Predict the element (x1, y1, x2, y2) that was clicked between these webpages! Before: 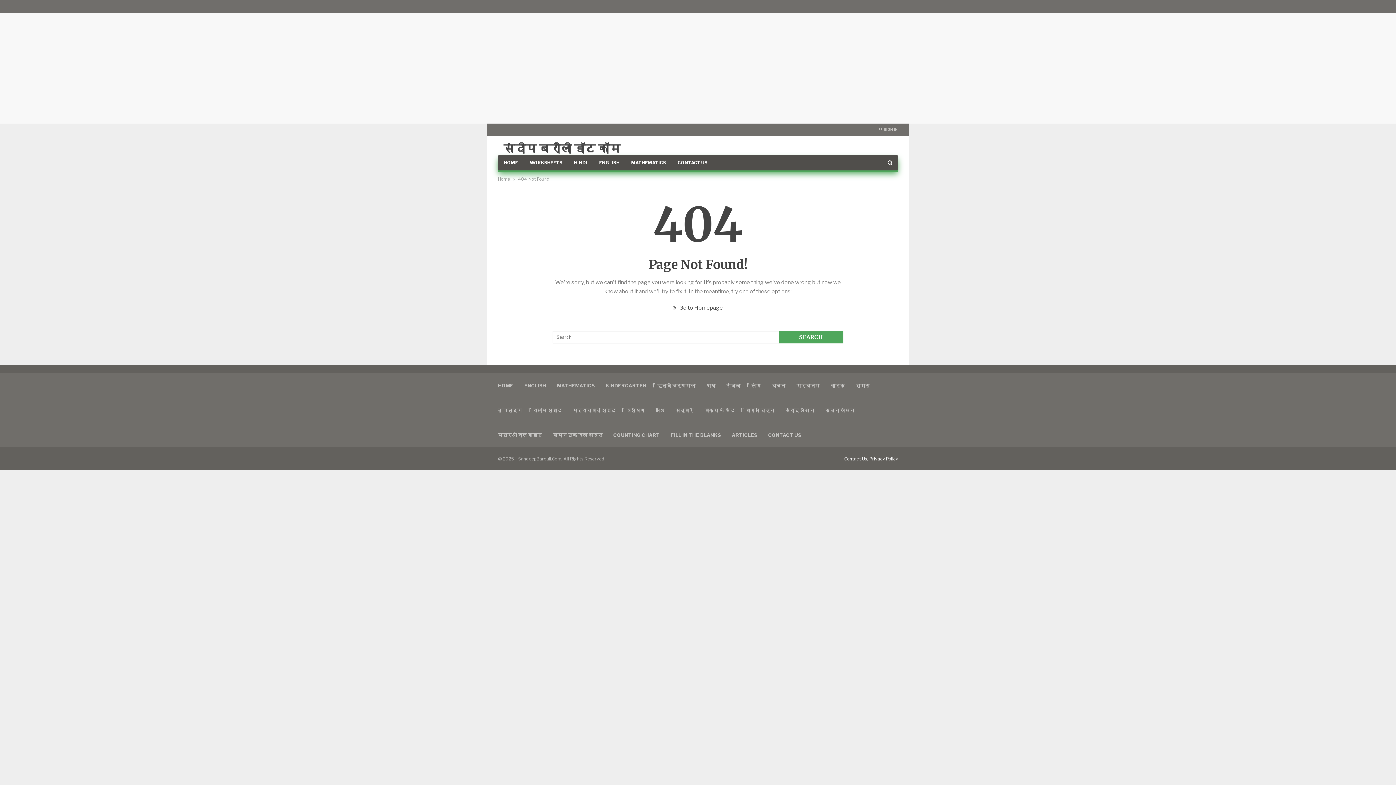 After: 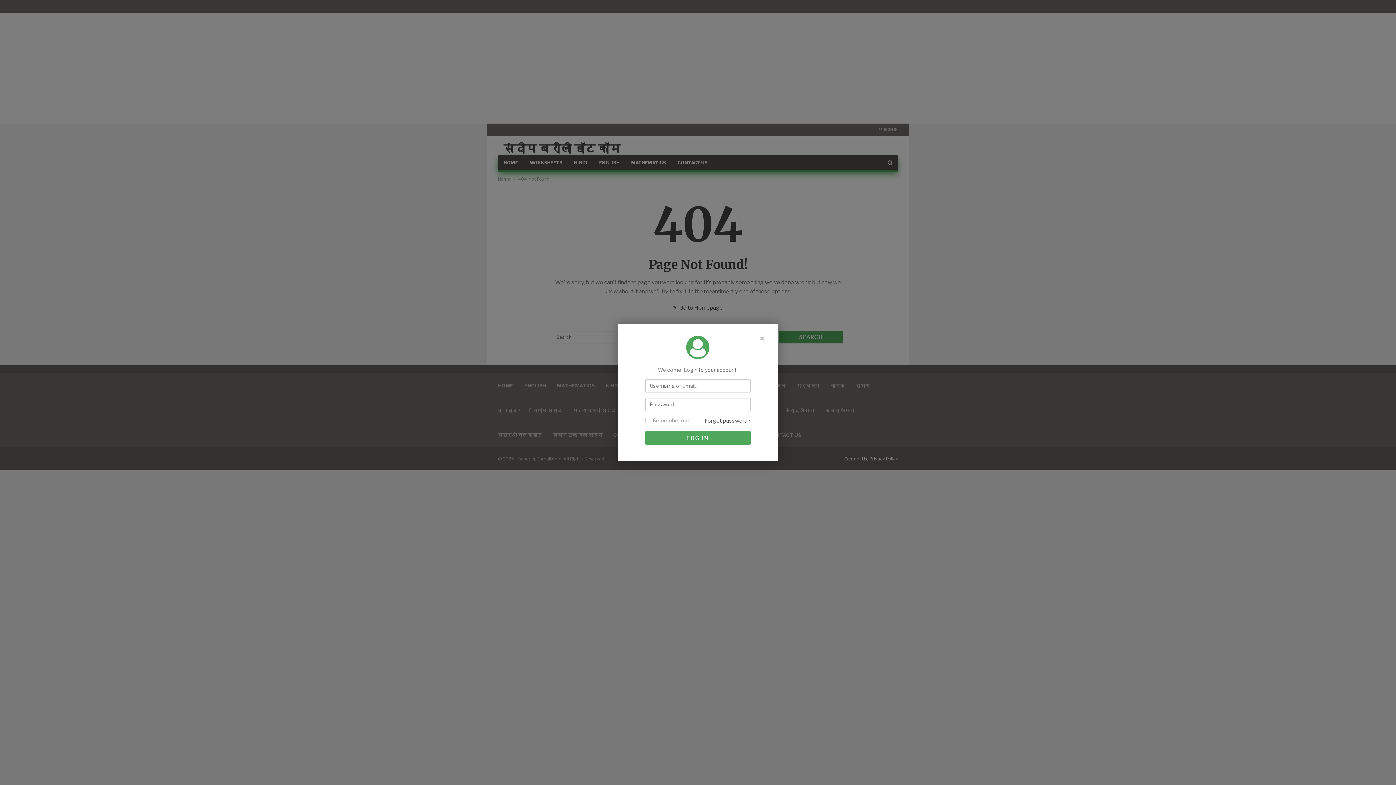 Action: label:  SIGN IN bbox: (878, 125, 898, 133)